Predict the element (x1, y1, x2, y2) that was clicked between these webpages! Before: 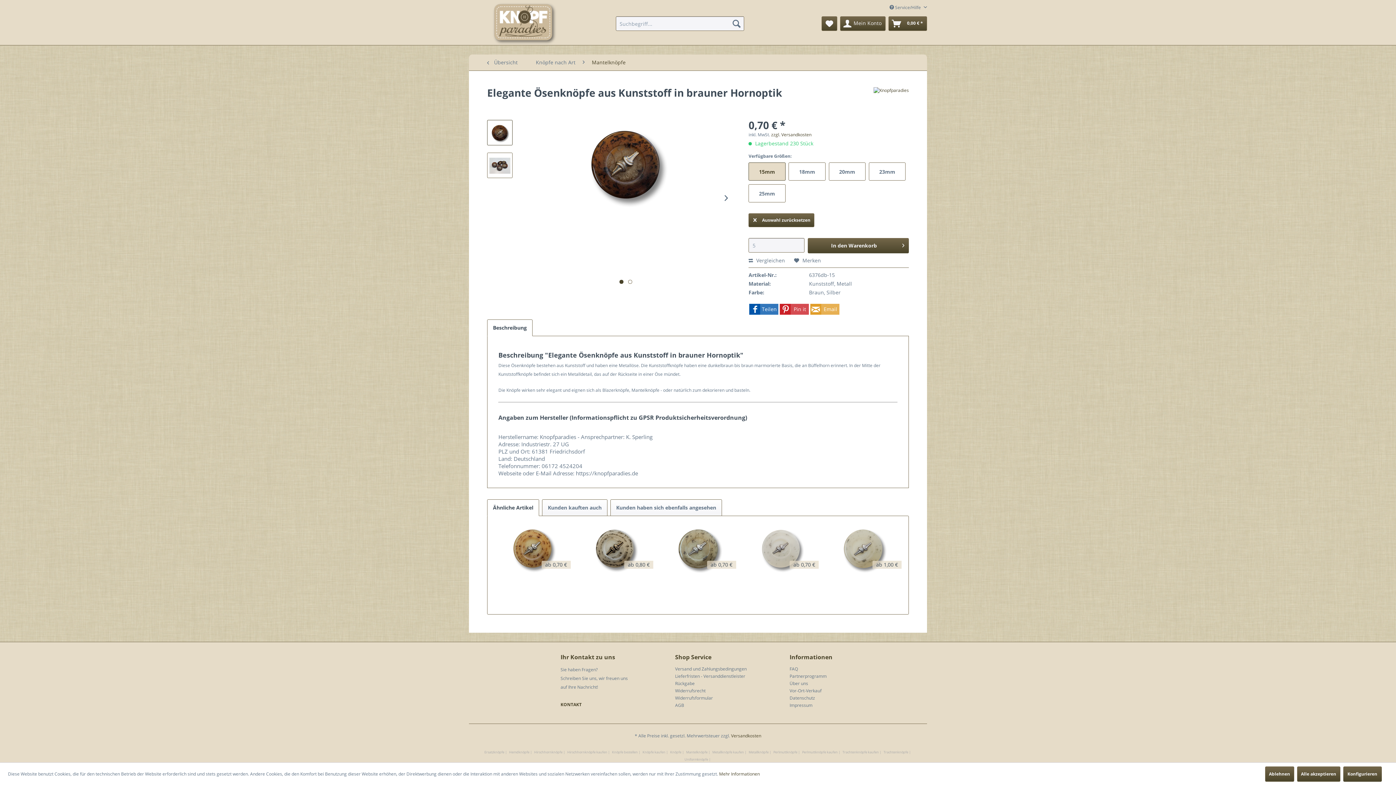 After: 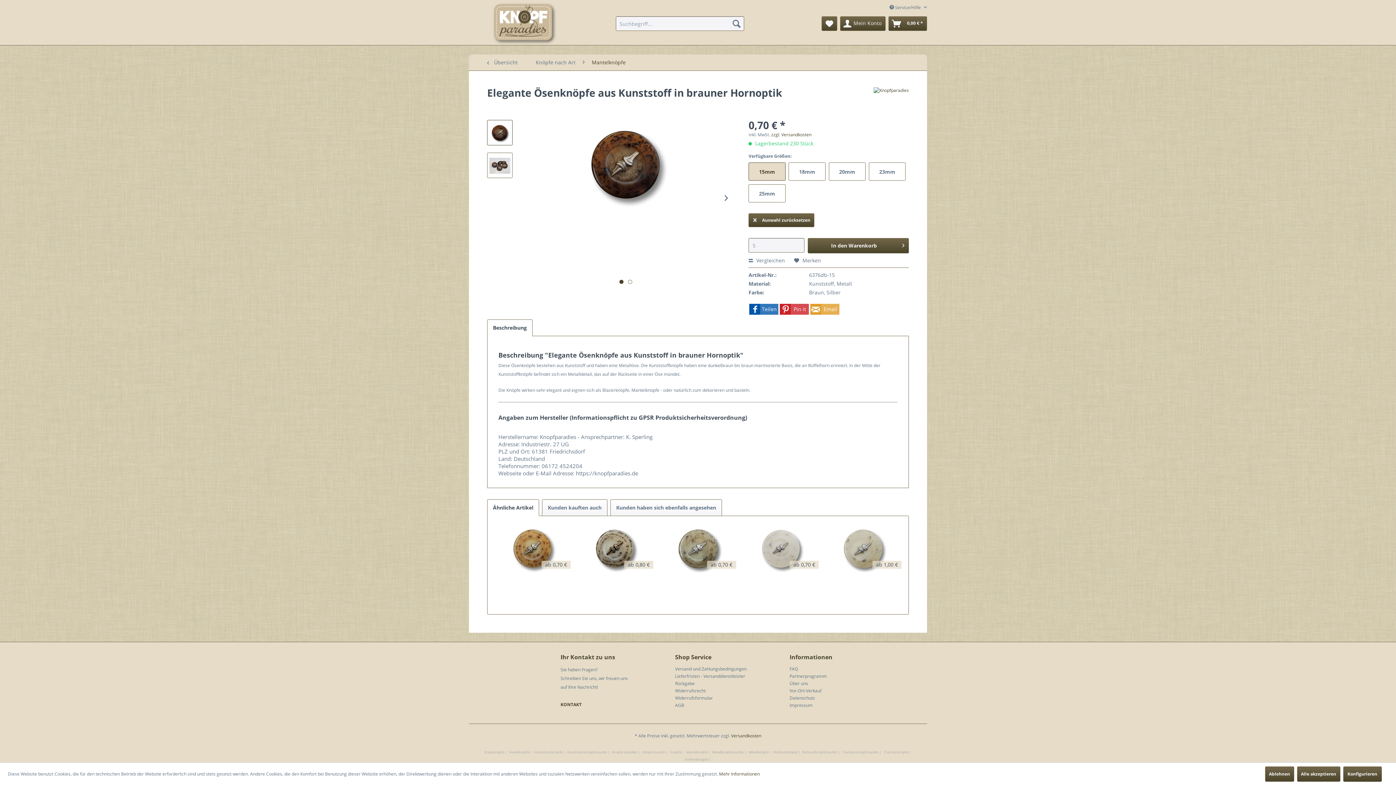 Action: bbox: (749, 304, 778, 314) label: Teilen